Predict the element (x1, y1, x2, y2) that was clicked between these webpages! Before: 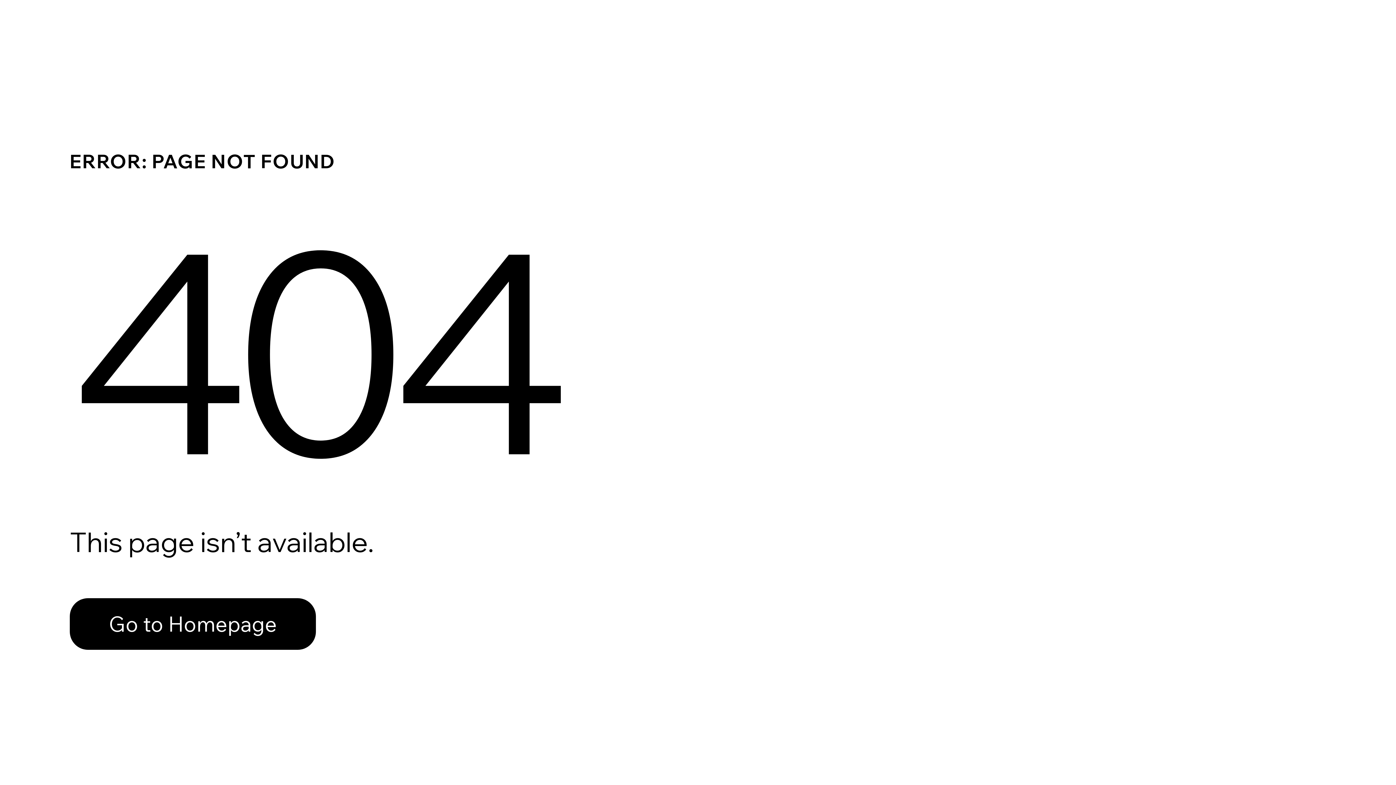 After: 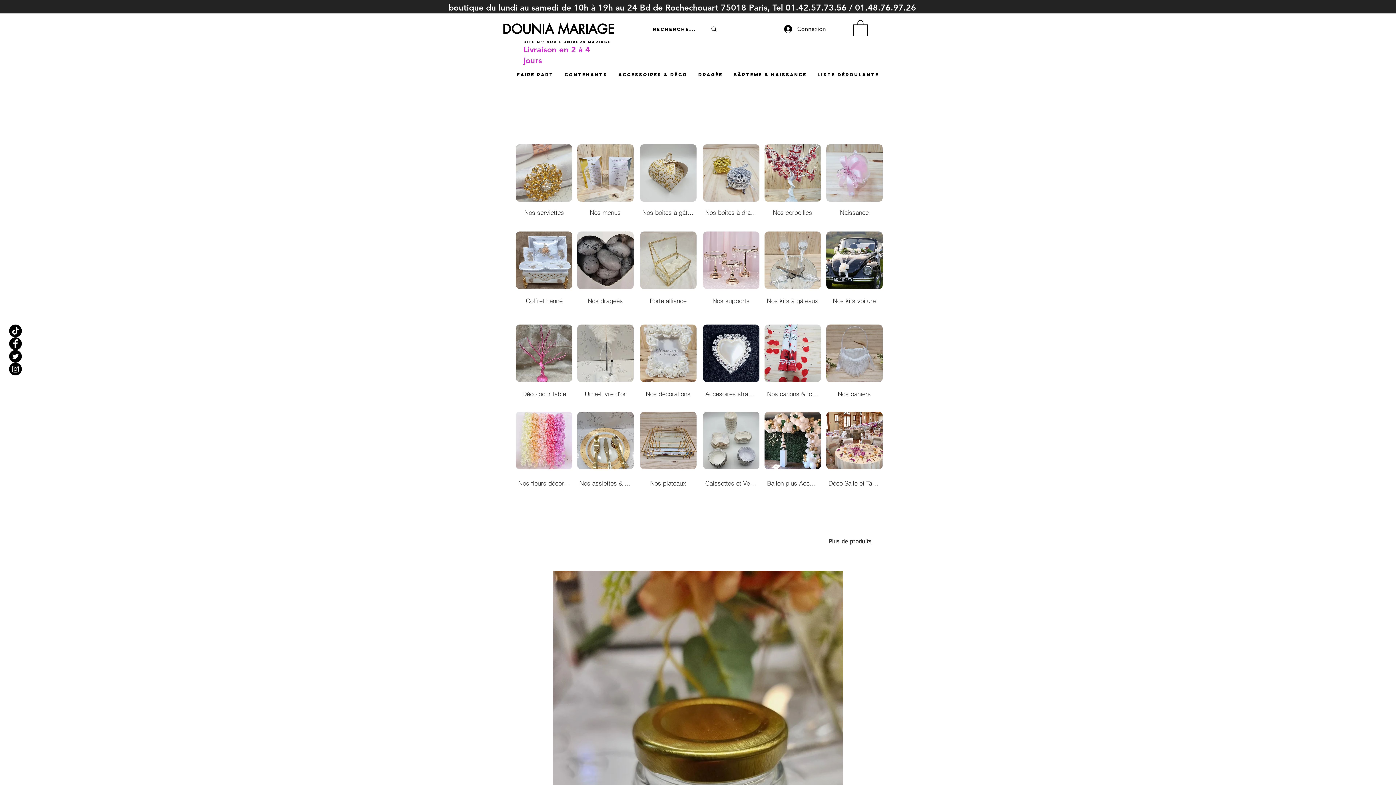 Action: label: Go to Homepage bbox: (69, 598, 316, 650)